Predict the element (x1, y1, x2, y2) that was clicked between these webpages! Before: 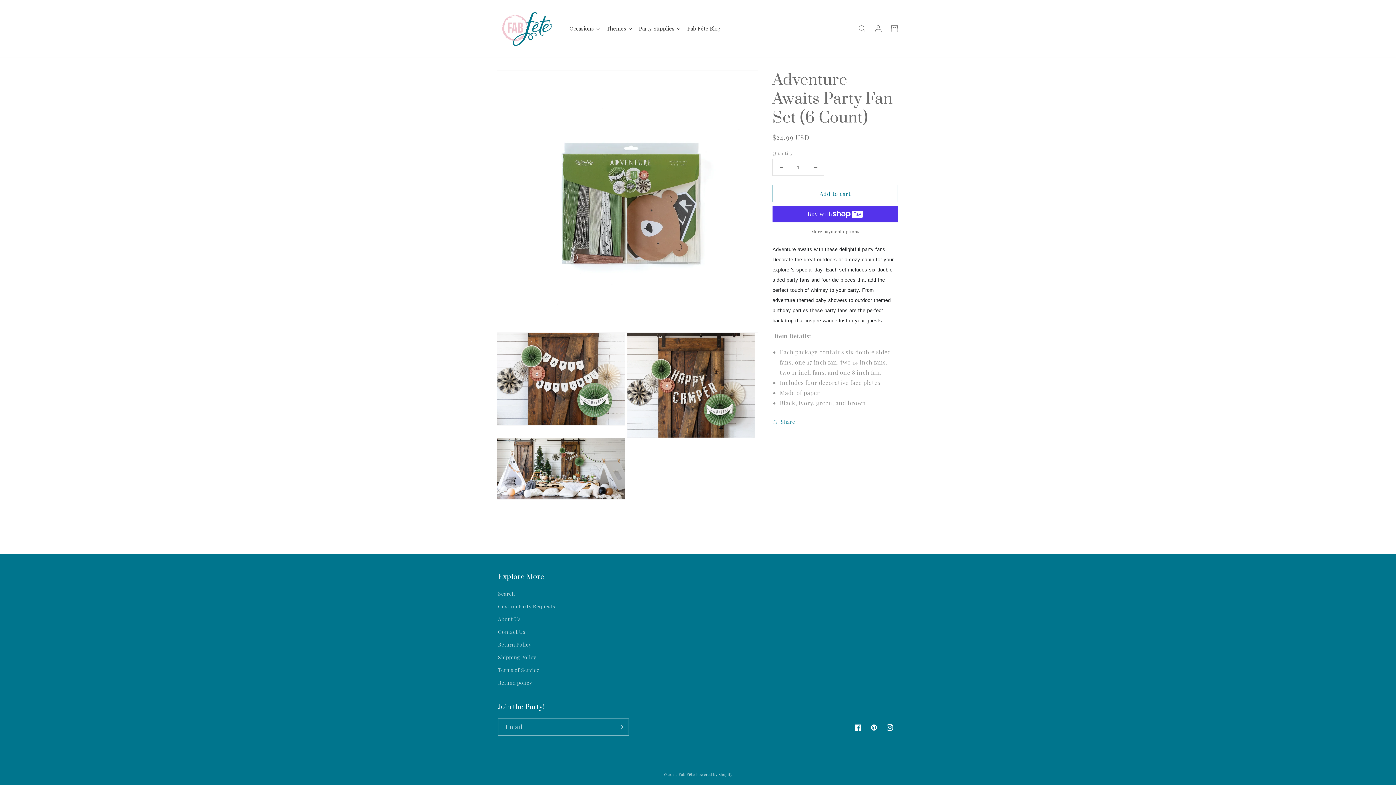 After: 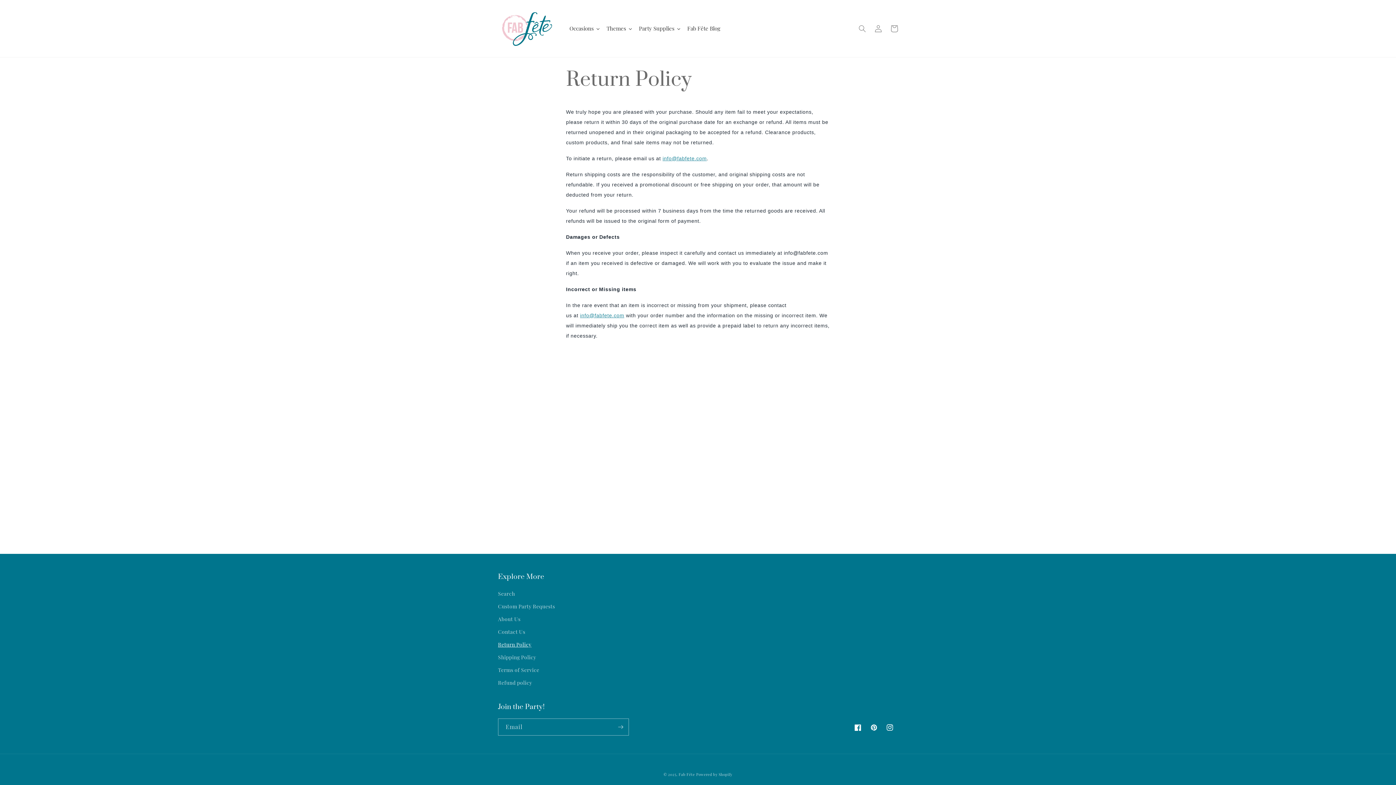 Action: label: Return Policy bbox: (498, 638, 531, 651)